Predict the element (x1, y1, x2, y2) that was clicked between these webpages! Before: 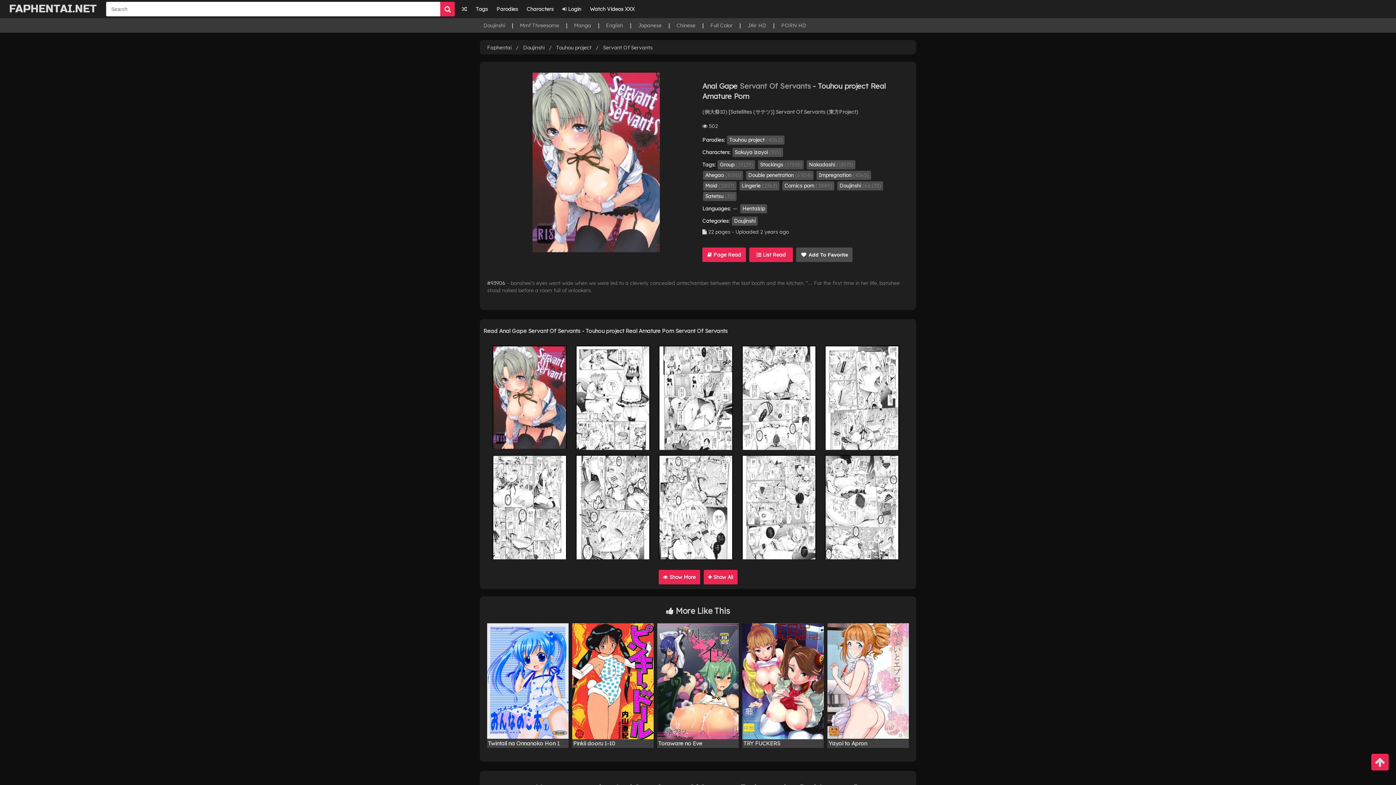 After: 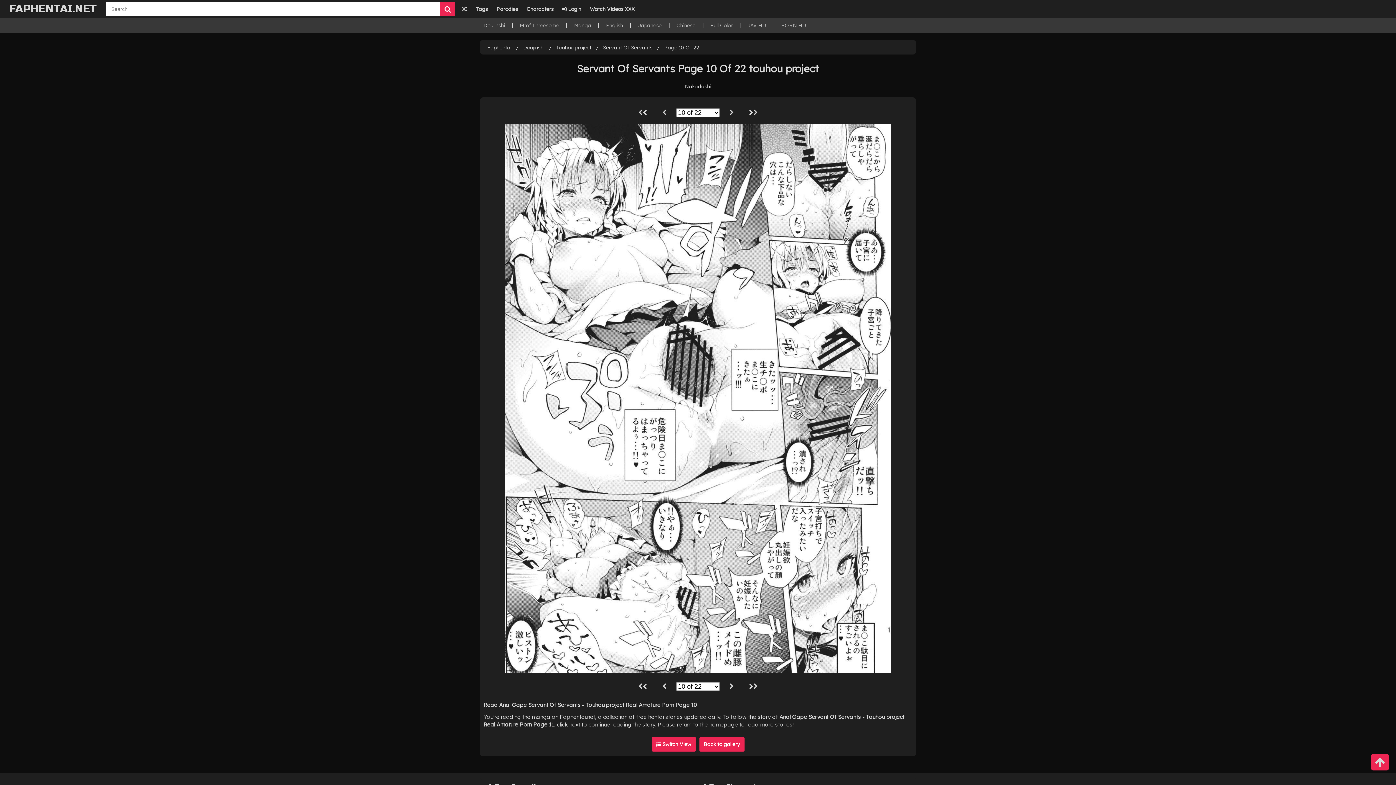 Action: bbox: (825, 455, 899, 559)